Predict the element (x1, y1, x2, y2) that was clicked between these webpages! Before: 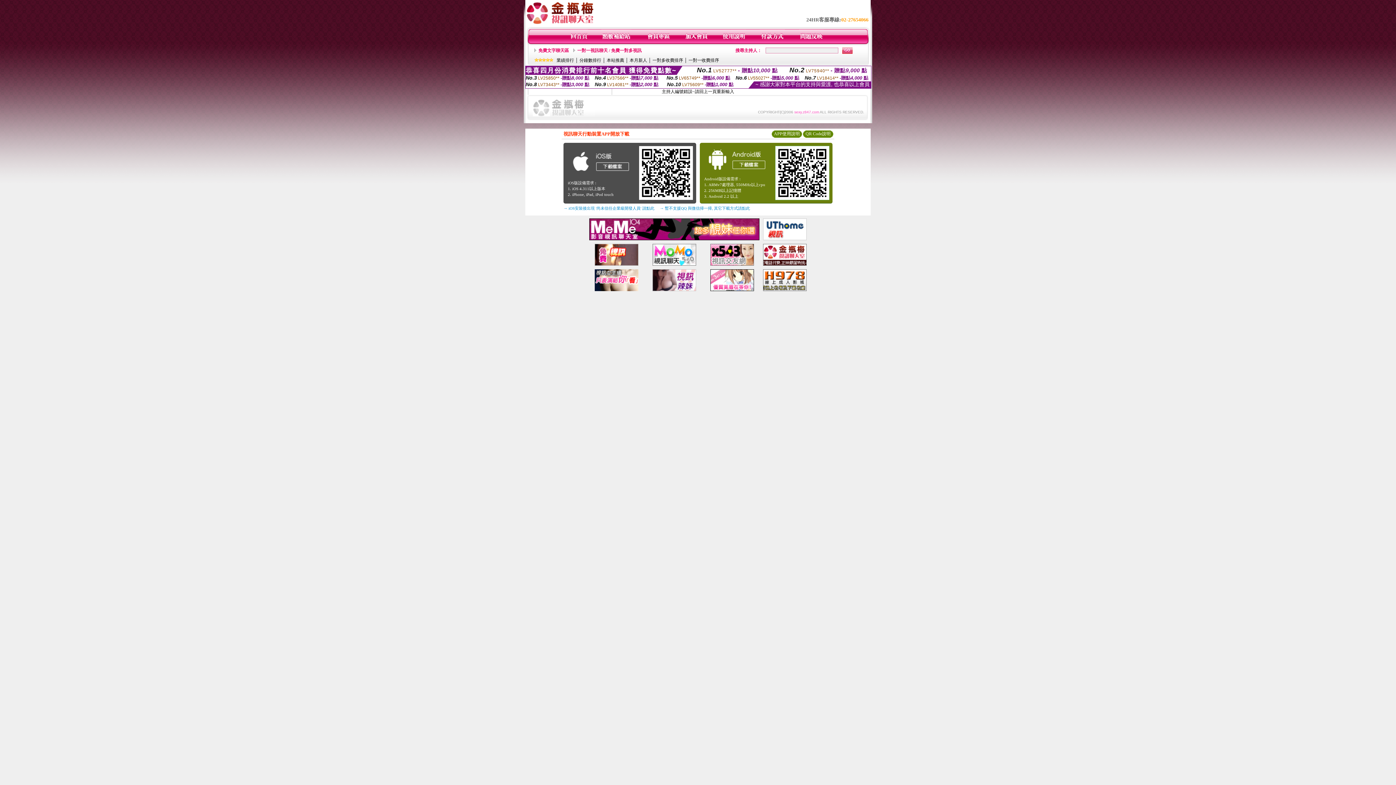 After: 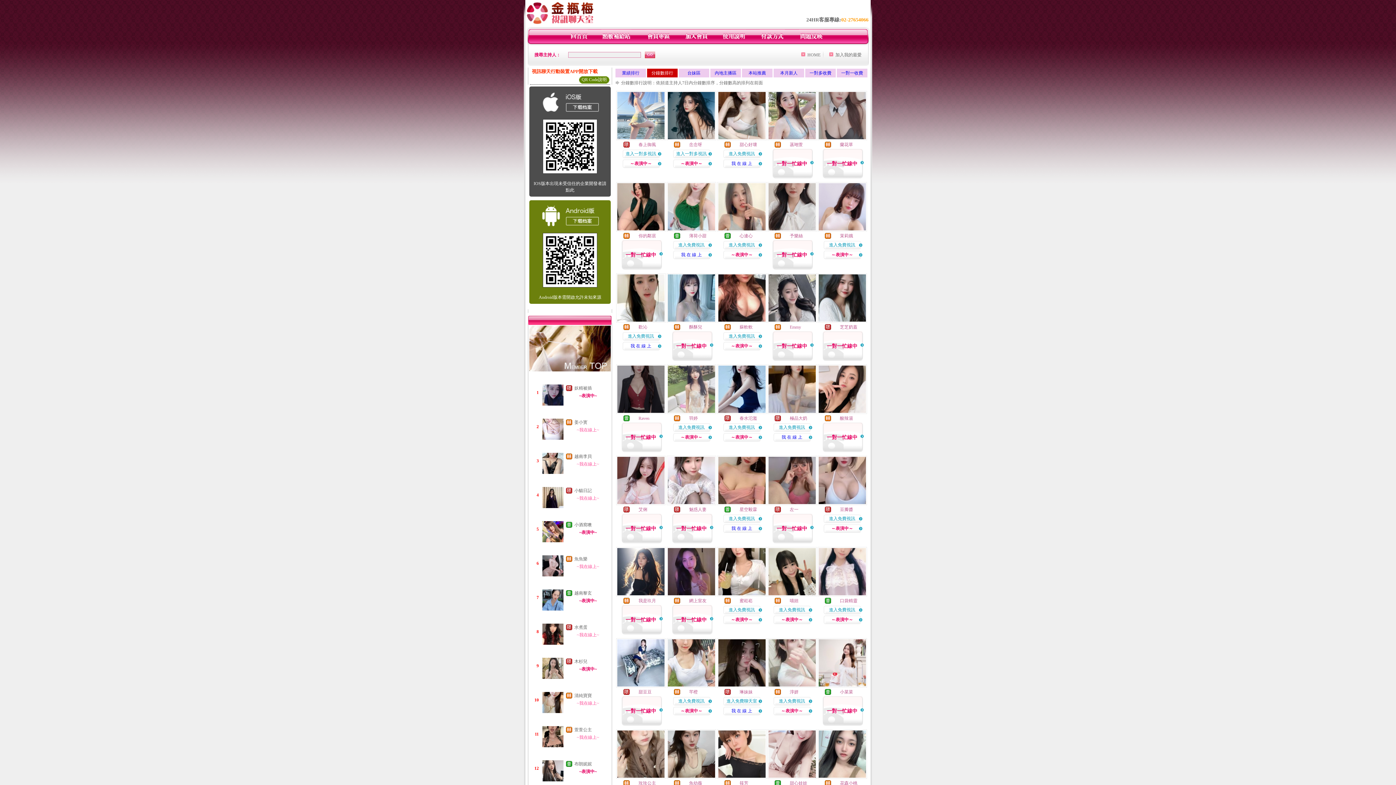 Action: bbox: (579, 57, 601, 62) label: 分鐘數排行